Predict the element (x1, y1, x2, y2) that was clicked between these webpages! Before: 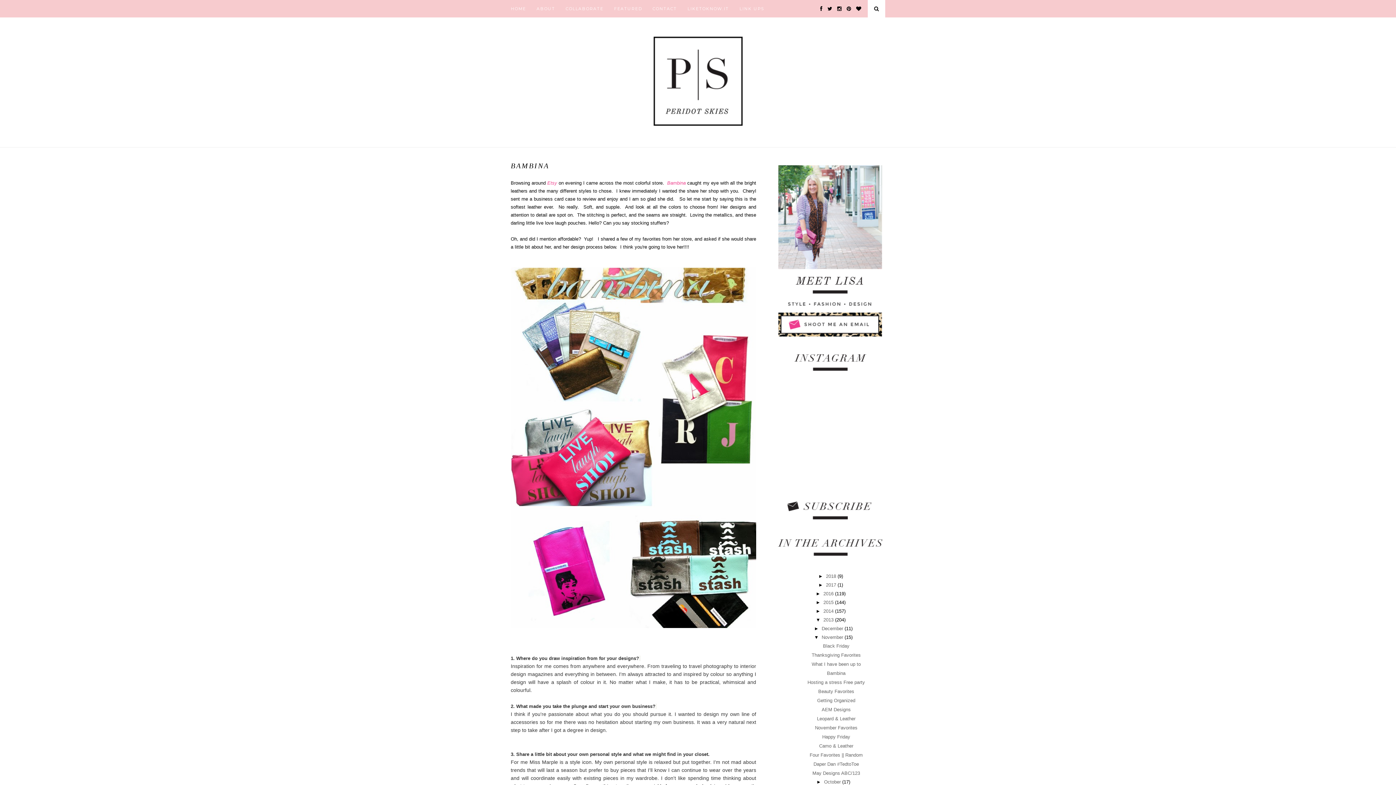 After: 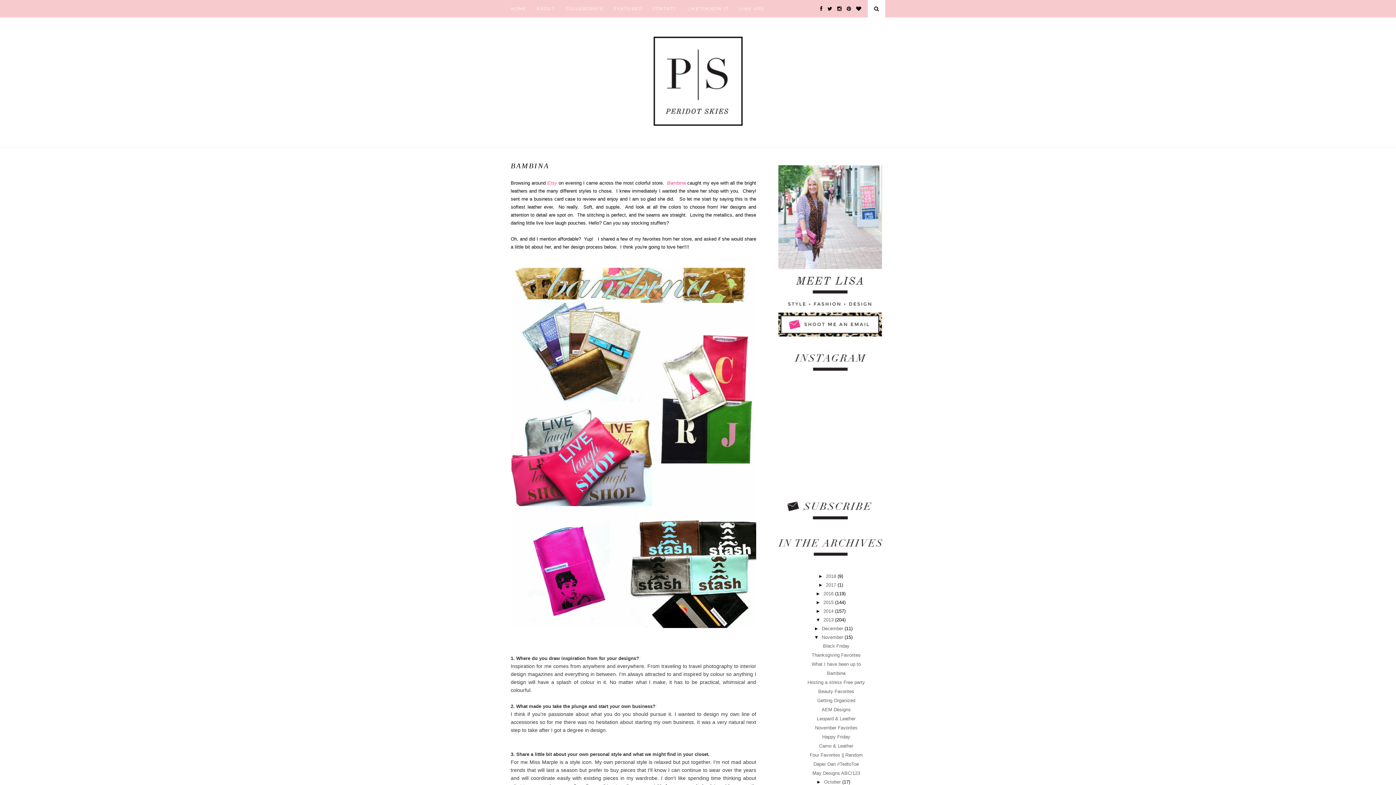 Action: label: 2015  bbox: (823, 600, 835, 605)